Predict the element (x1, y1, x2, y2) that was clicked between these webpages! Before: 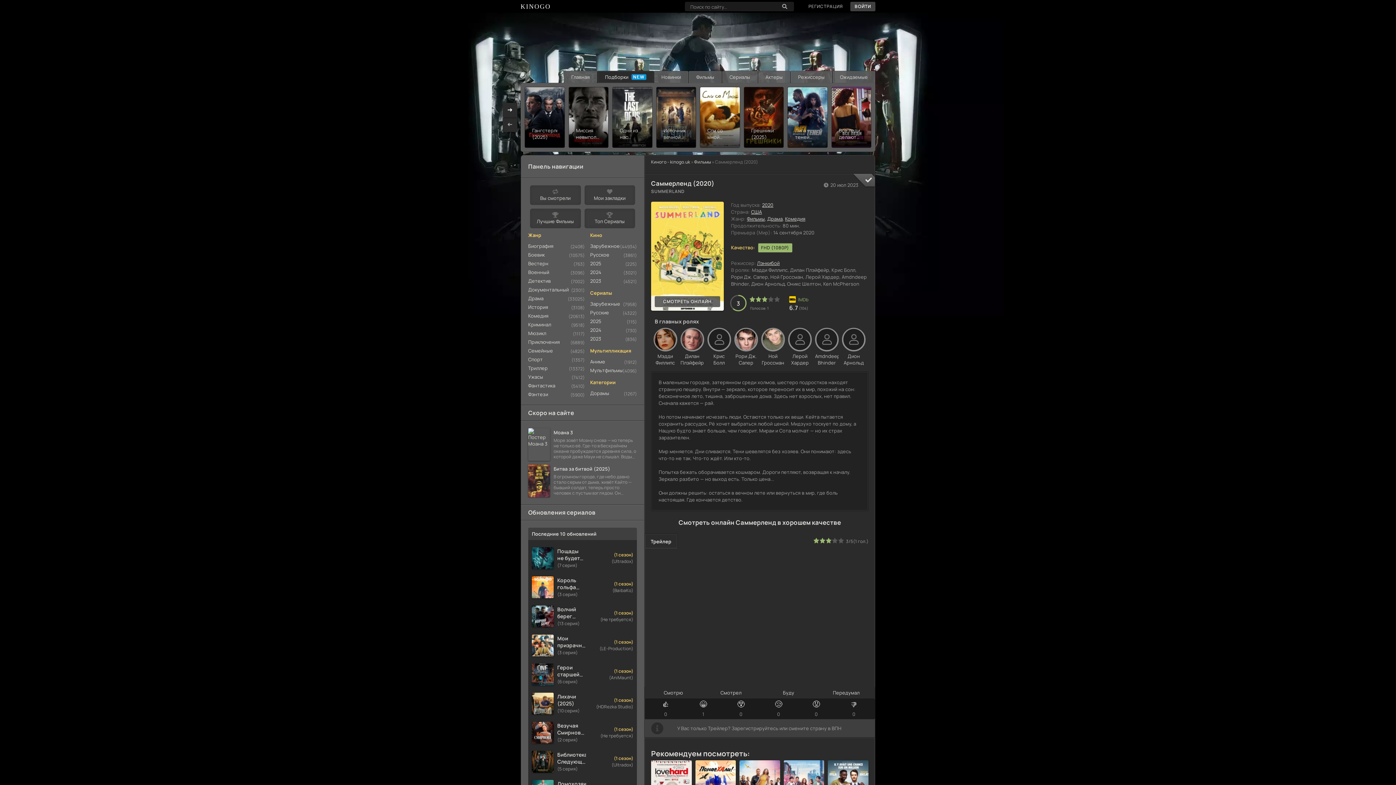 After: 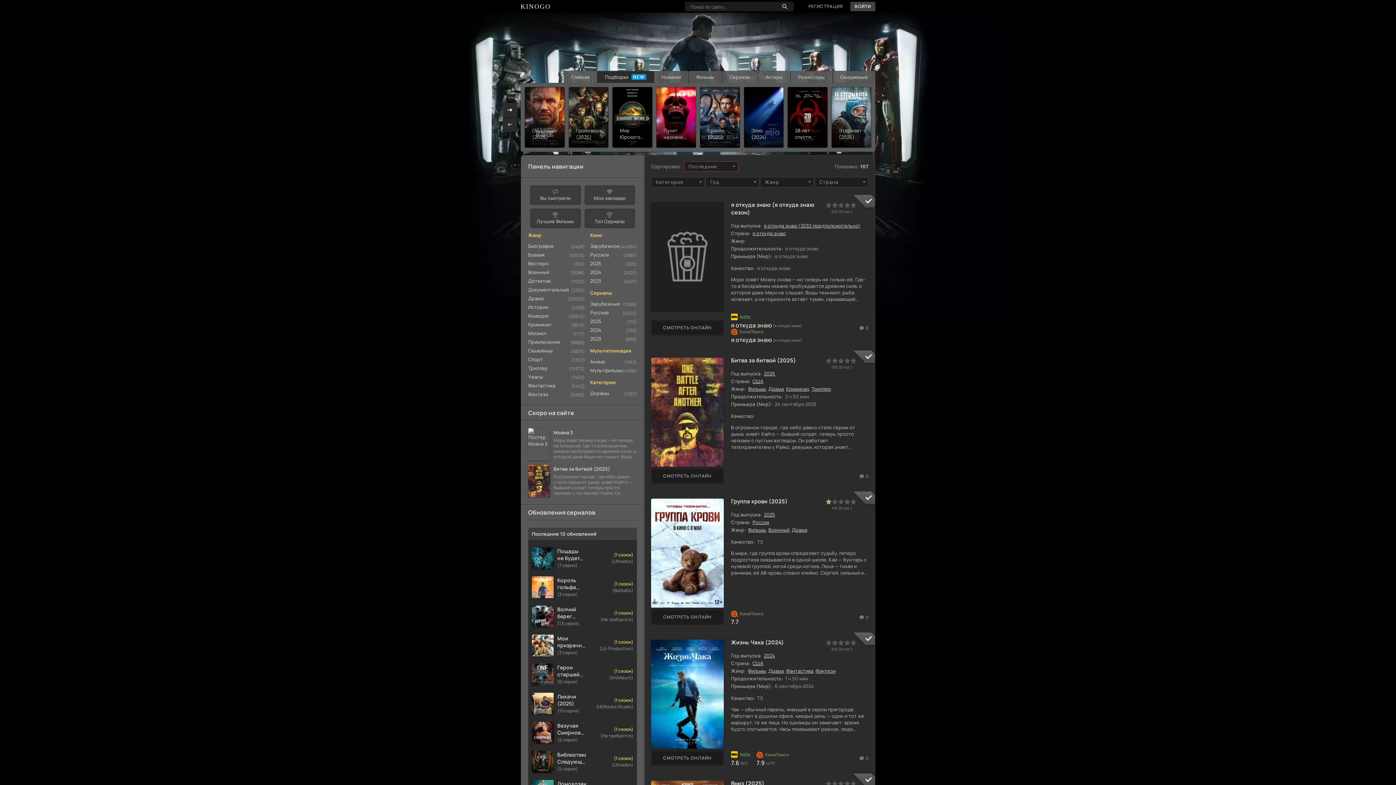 Action: label: Ожидаемые bbox: (832, 70, 875, 82)